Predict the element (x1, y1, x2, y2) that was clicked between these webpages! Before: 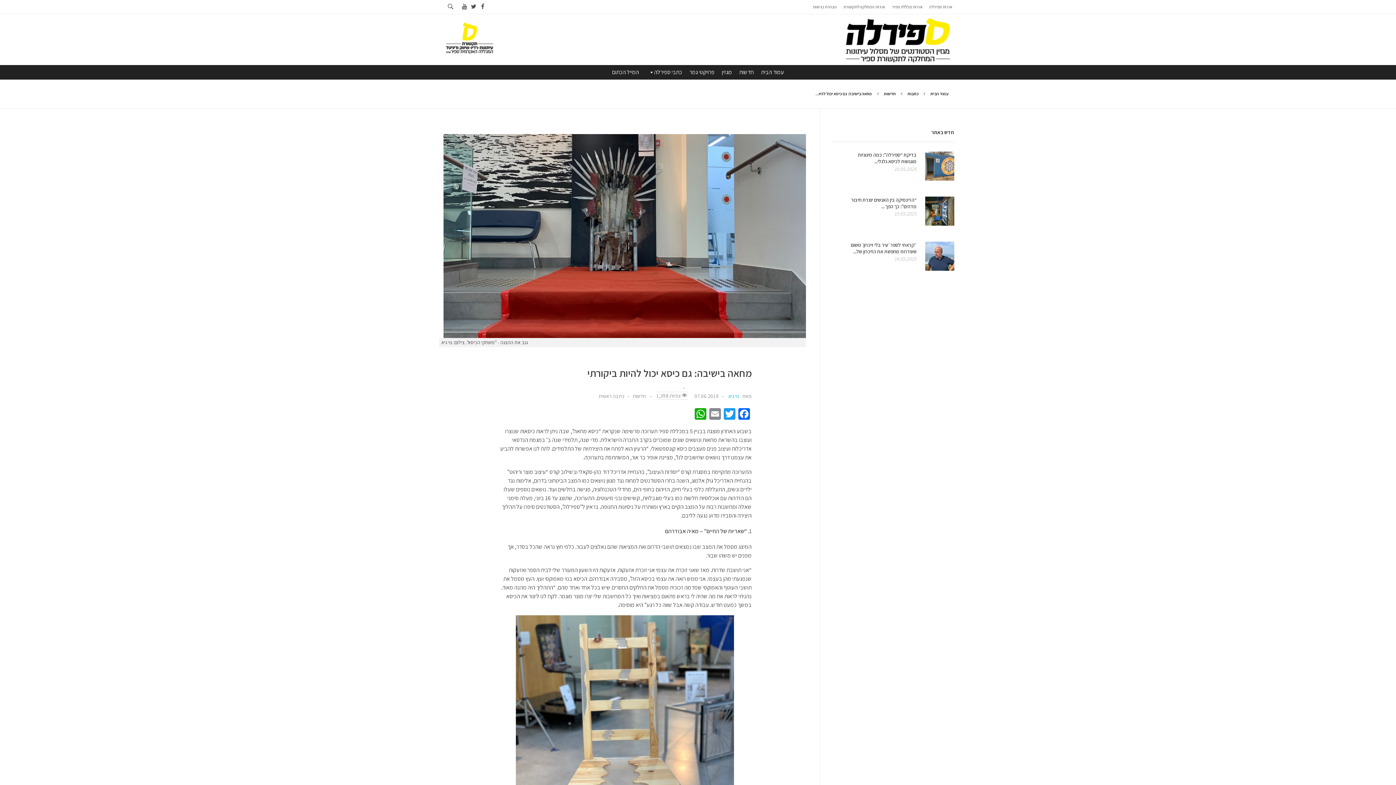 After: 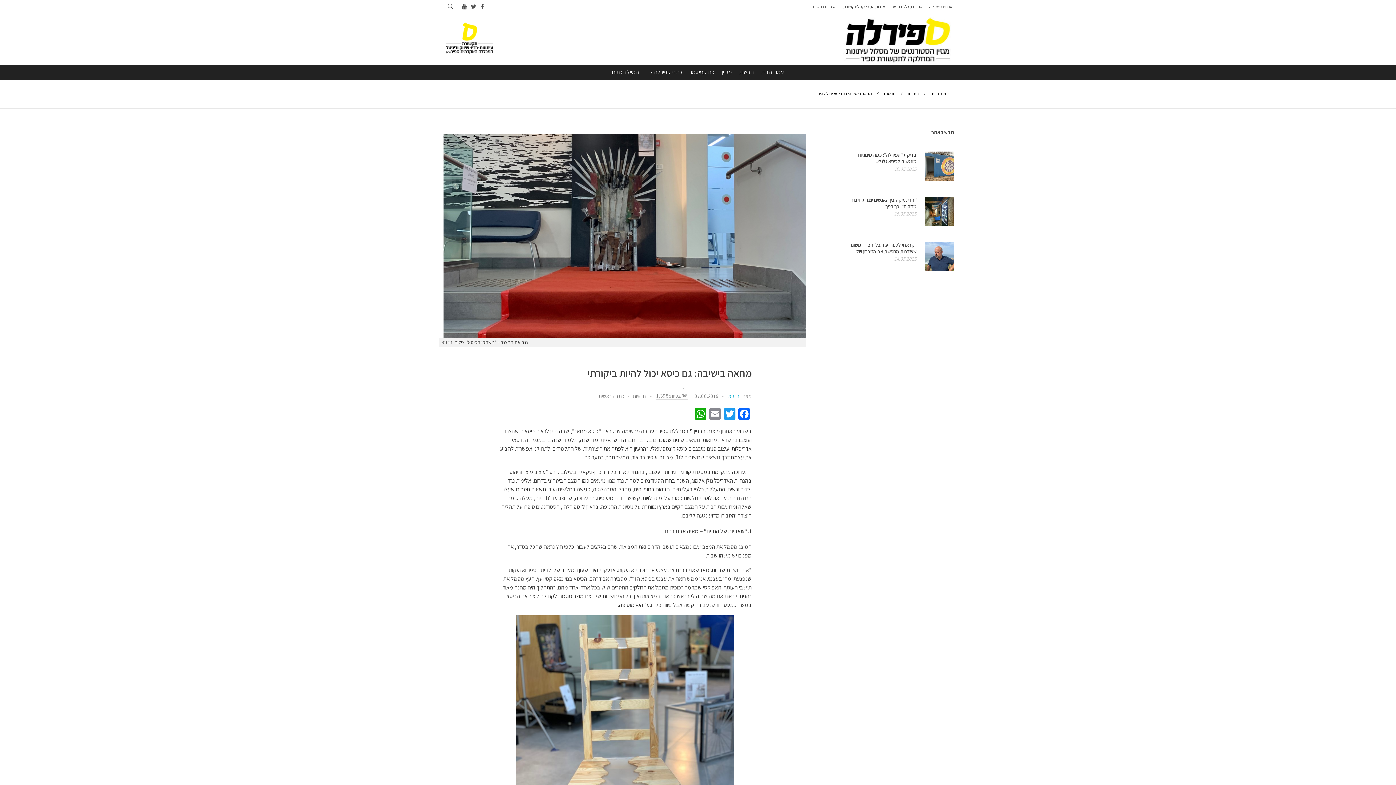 Action: bbox: (443, 134, 806, 338)